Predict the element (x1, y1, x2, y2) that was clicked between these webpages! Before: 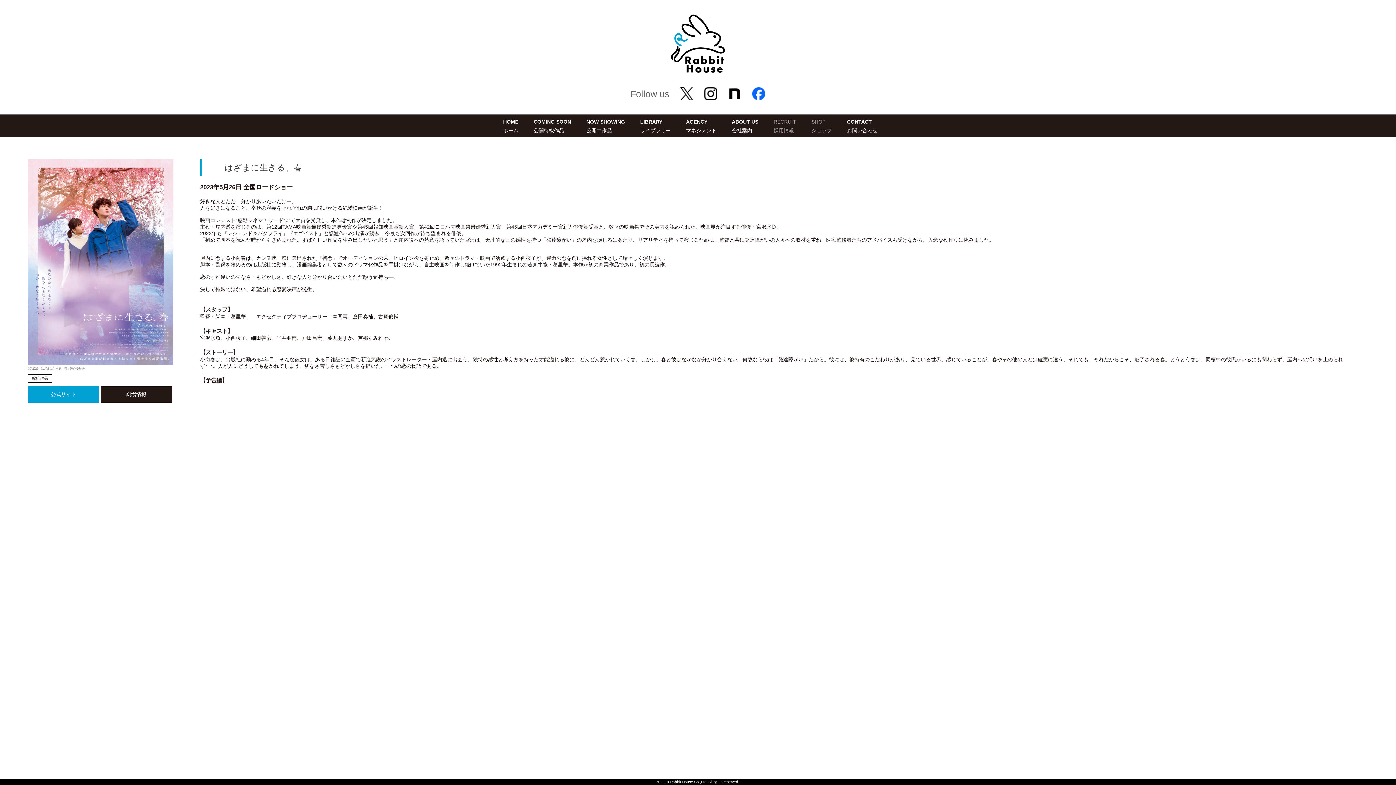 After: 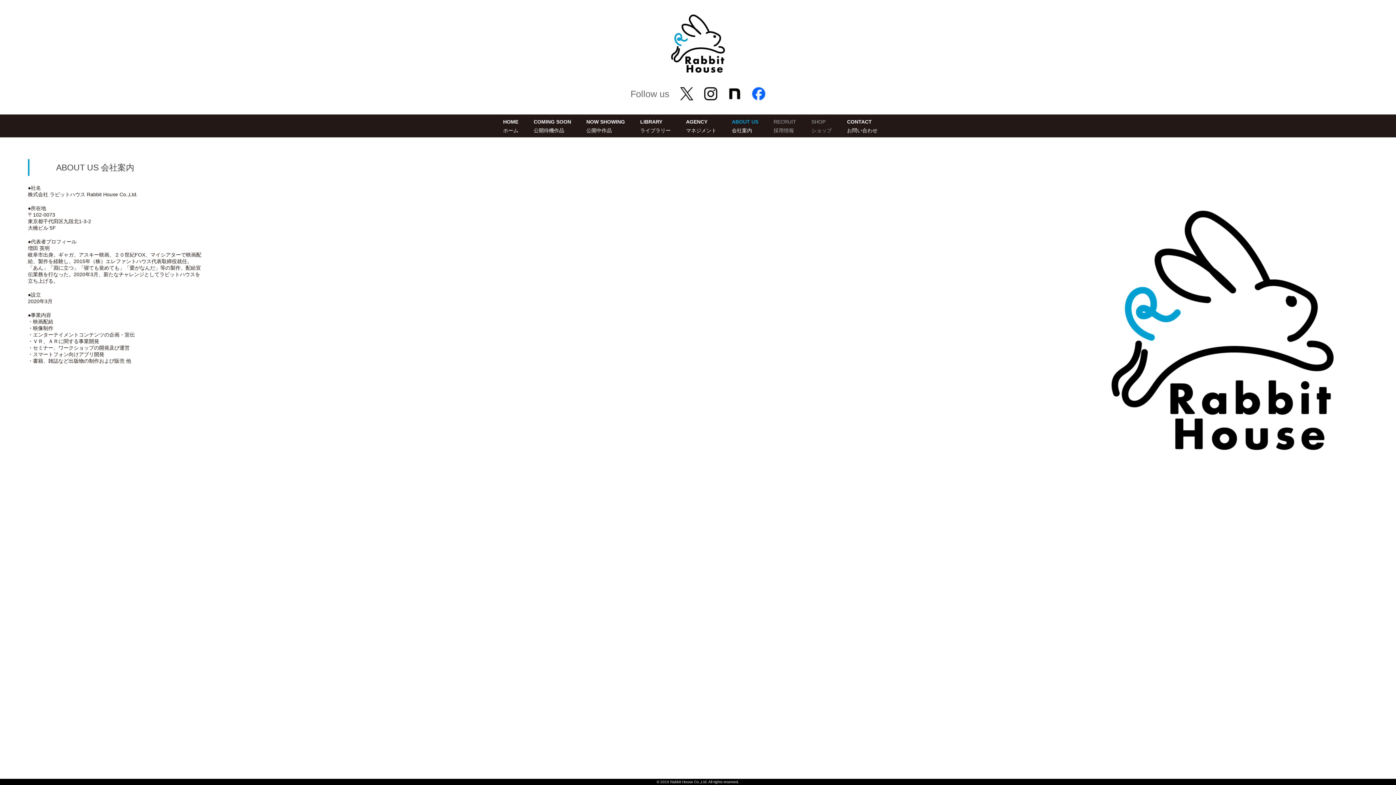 Action: bbox: (731, 117, 758, 135) label: ABOUT US
会社案内